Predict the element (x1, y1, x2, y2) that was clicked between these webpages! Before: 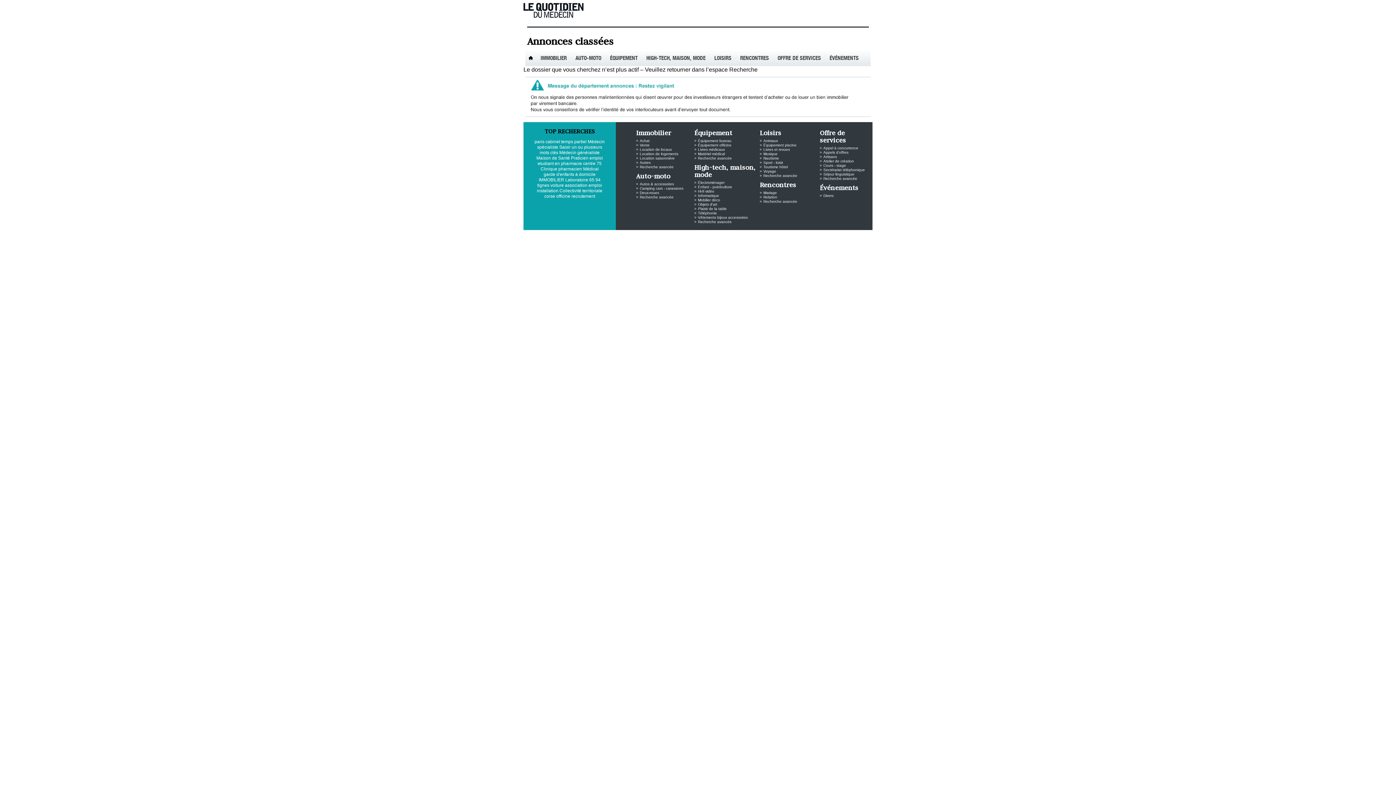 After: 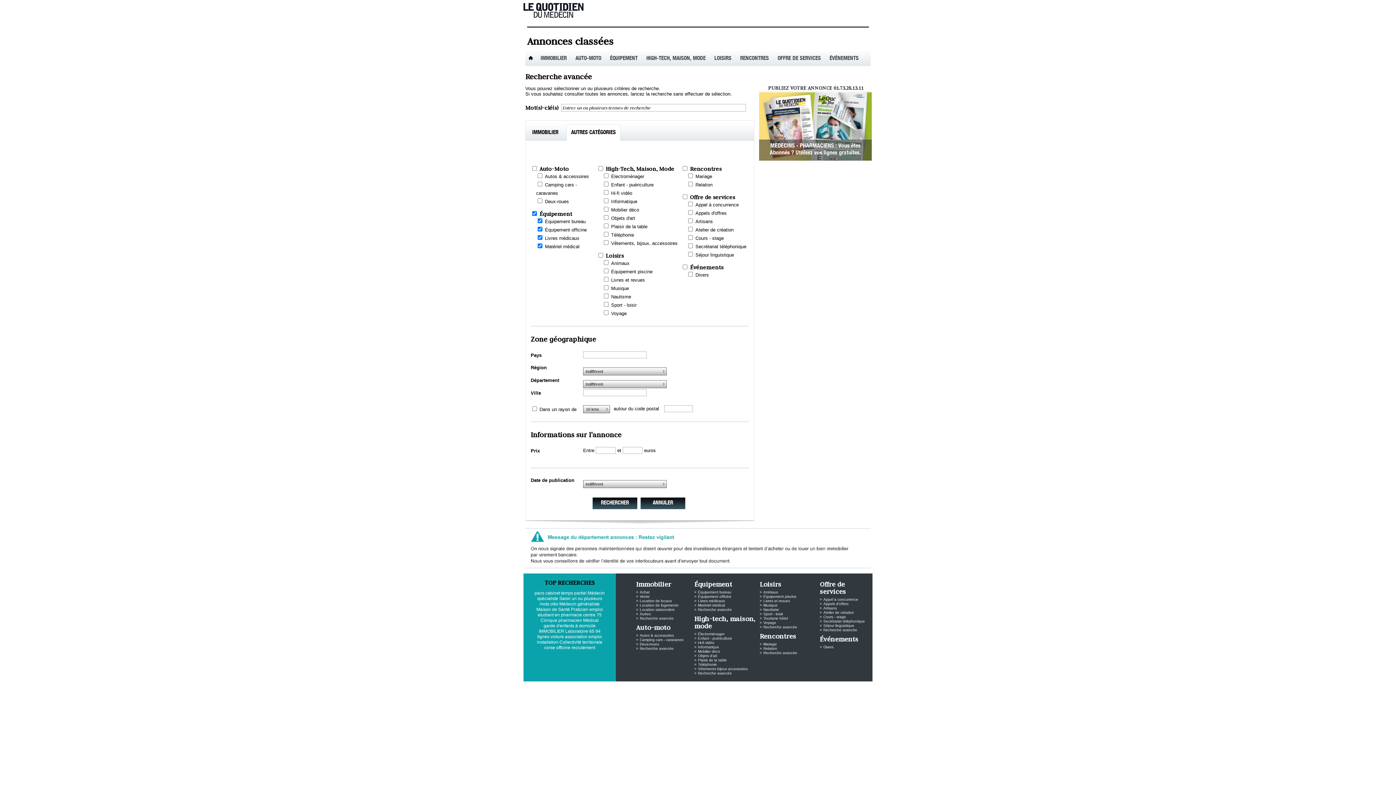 Action: bbox: (698, 156, 732, 160) label: Recherche avancée